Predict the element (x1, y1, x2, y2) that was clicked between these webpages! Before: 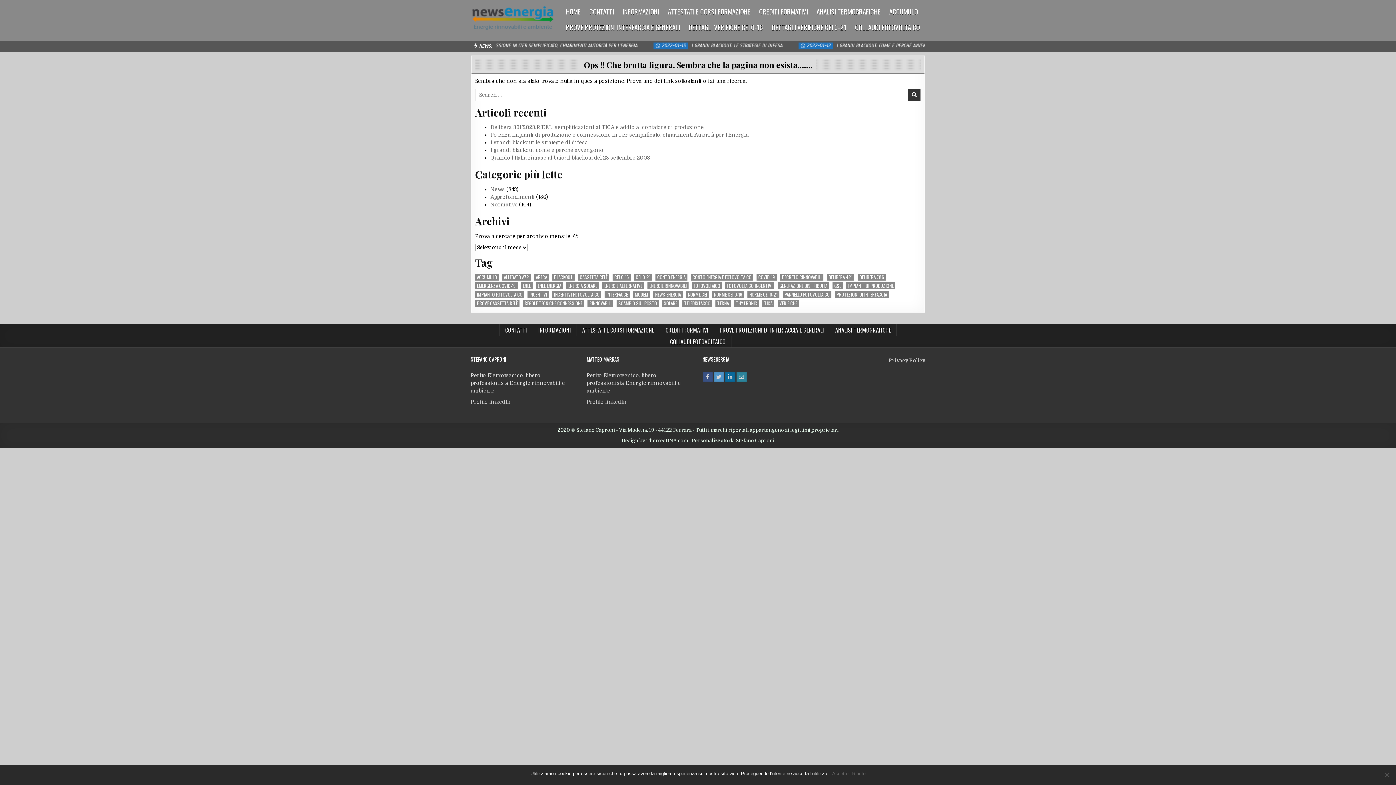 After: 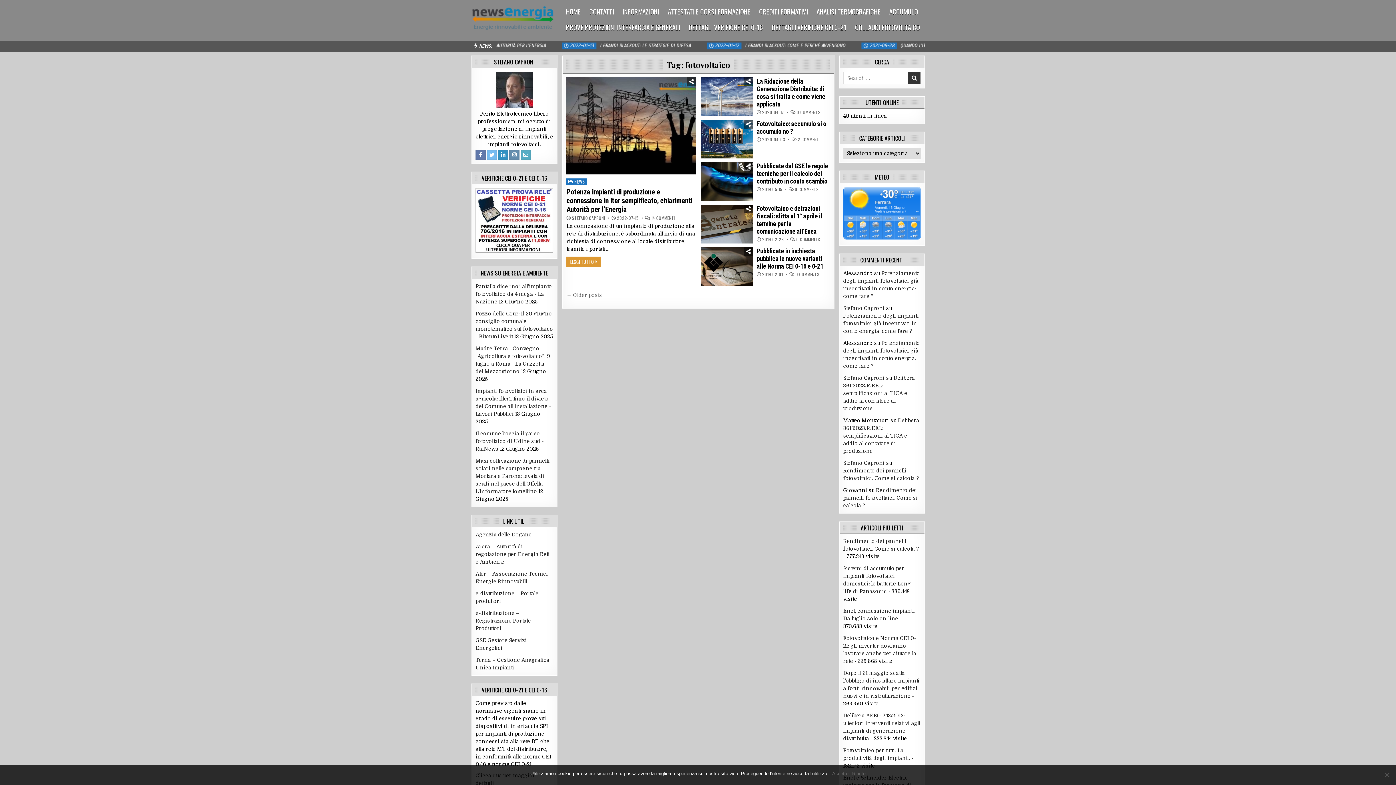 Action: bbox: (692, 282, 722, 289) label: fotovoltaico (216 elementi)